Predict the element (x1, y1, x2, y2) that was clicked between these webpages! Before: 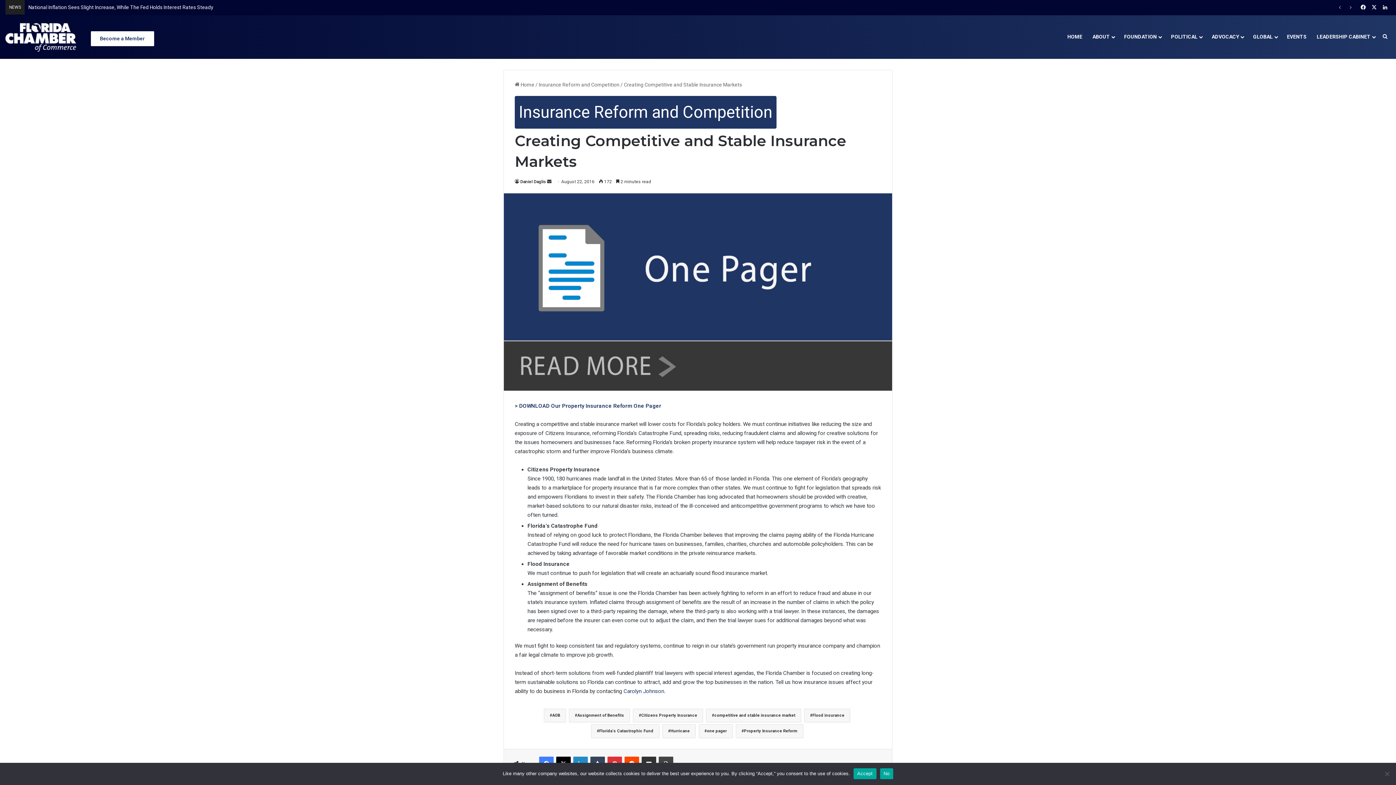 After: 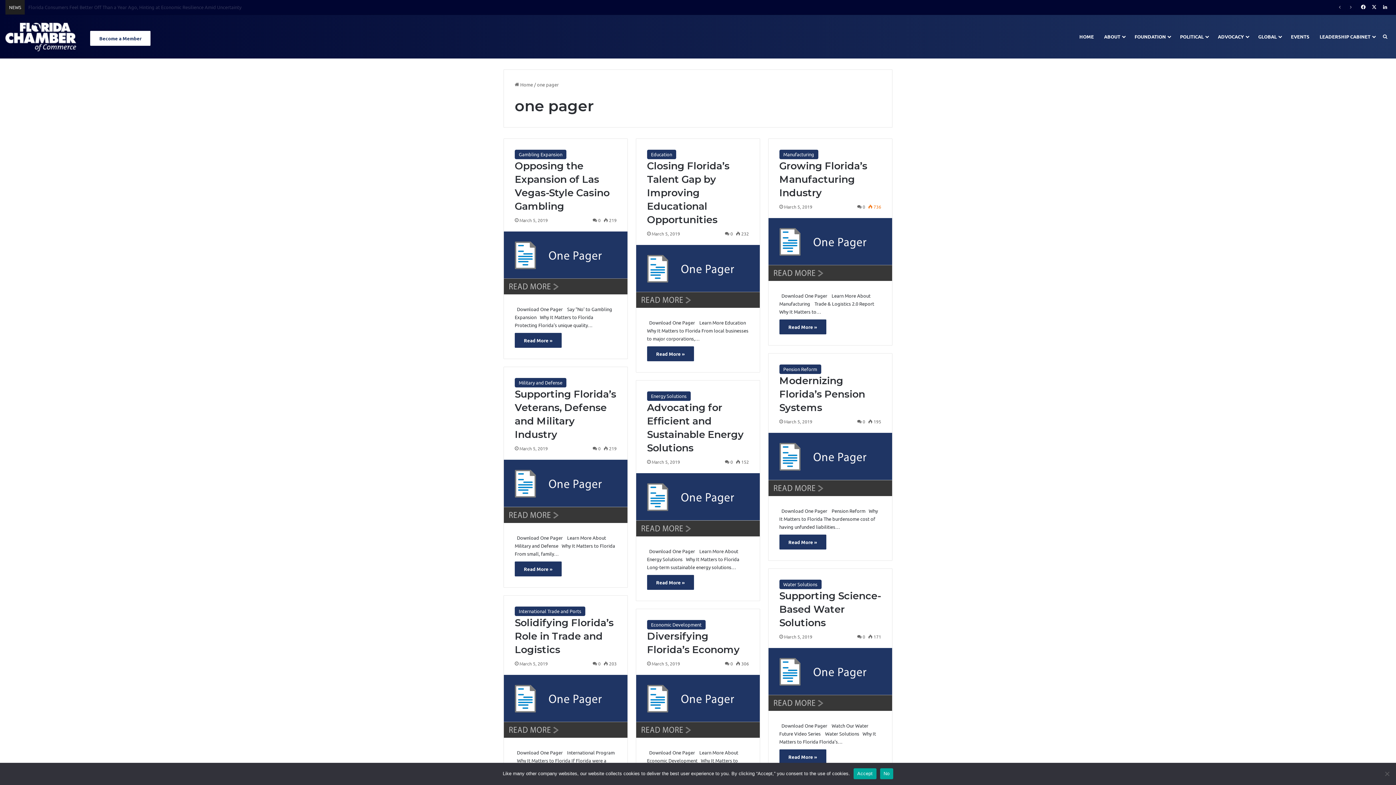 Action: bbox: (698, 724, 732, 738) label: one pager